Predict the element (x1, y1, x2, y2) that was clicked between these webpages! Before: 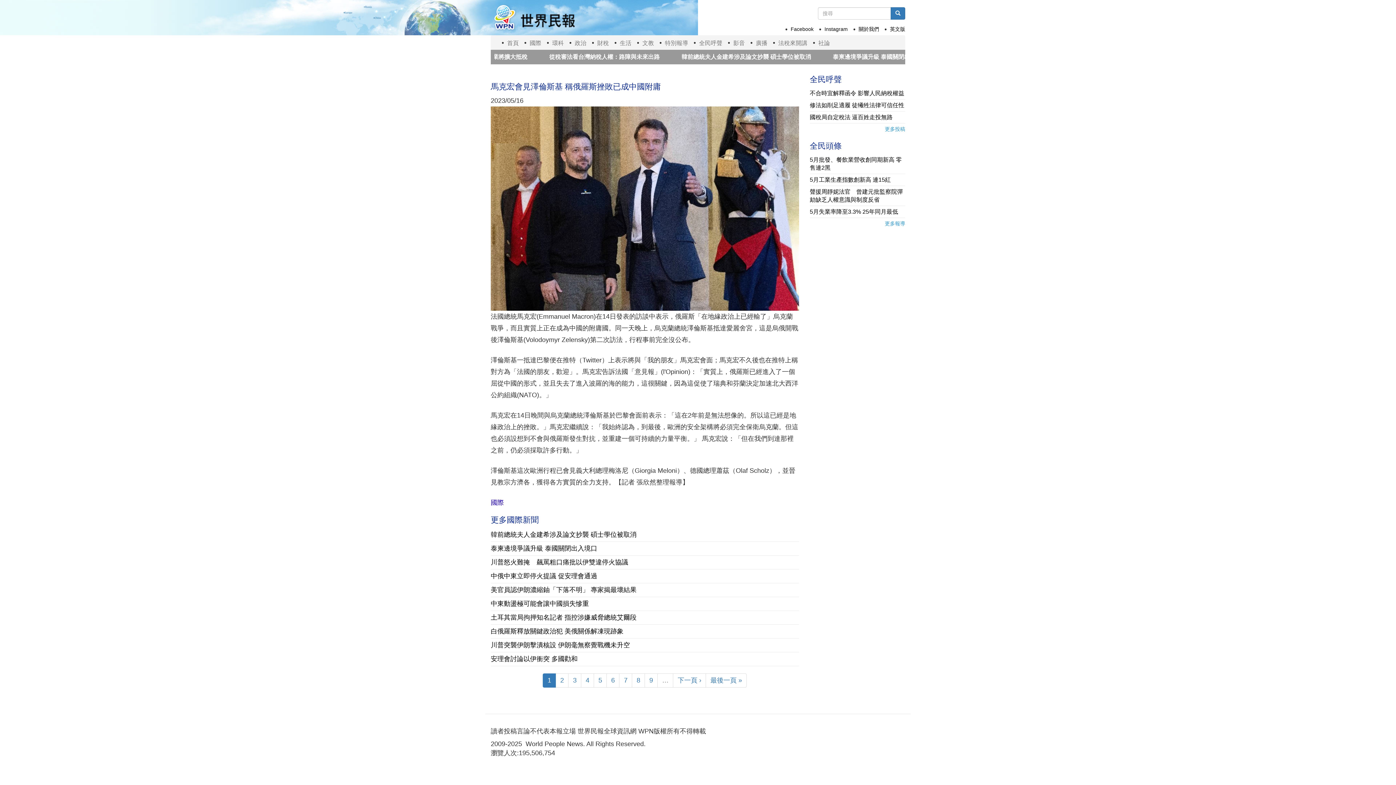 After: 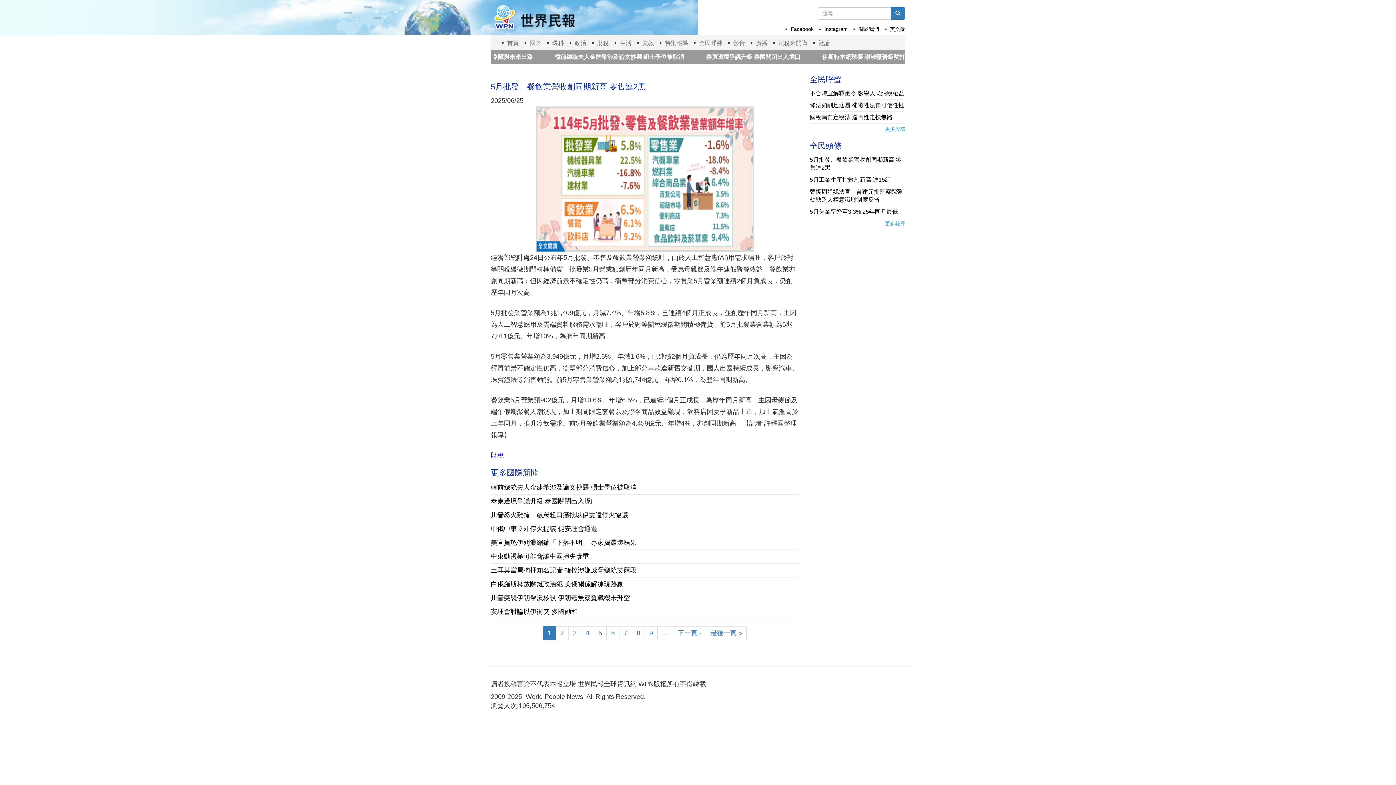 Action: bbox: (810, 154, 905, 174) label: 5月批發、餐飲業營收創同期新高 零售連2黑